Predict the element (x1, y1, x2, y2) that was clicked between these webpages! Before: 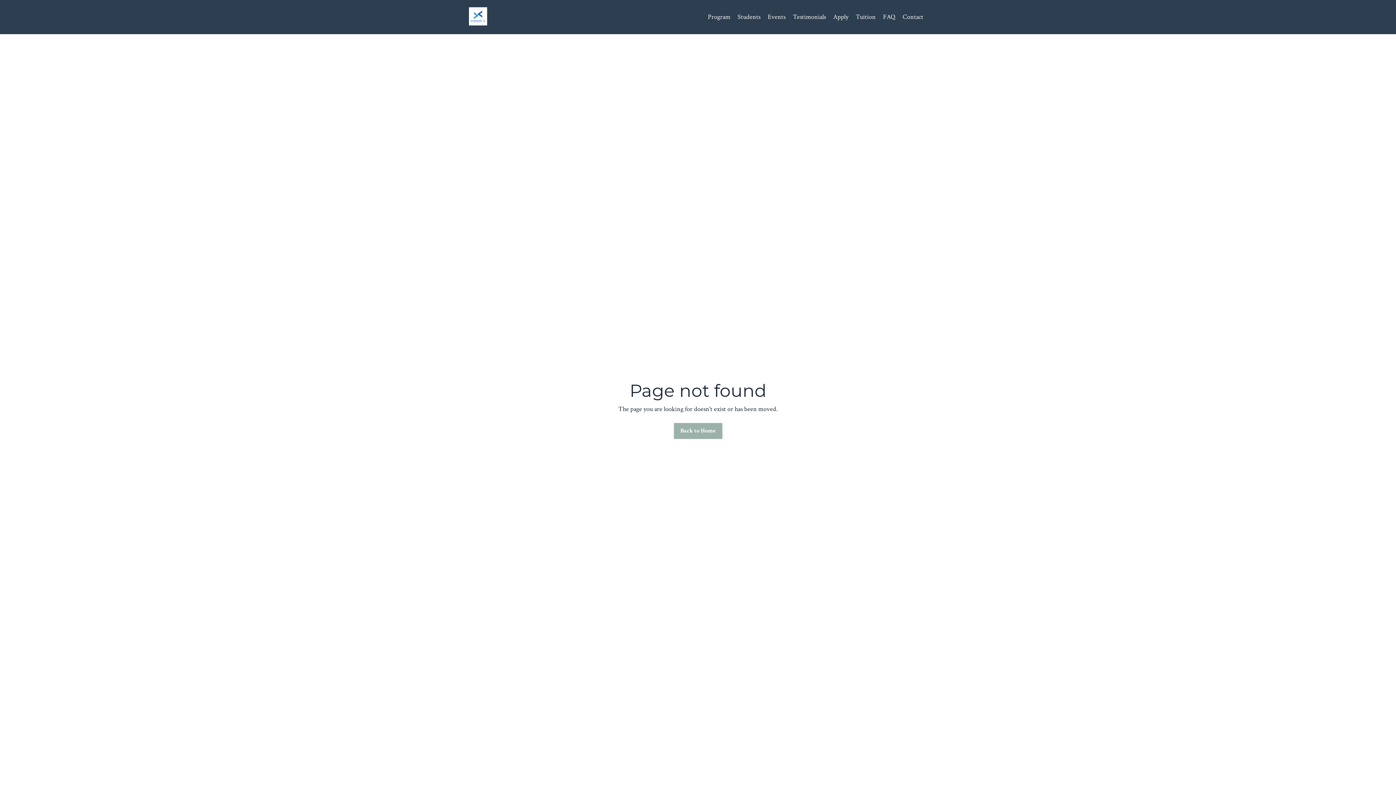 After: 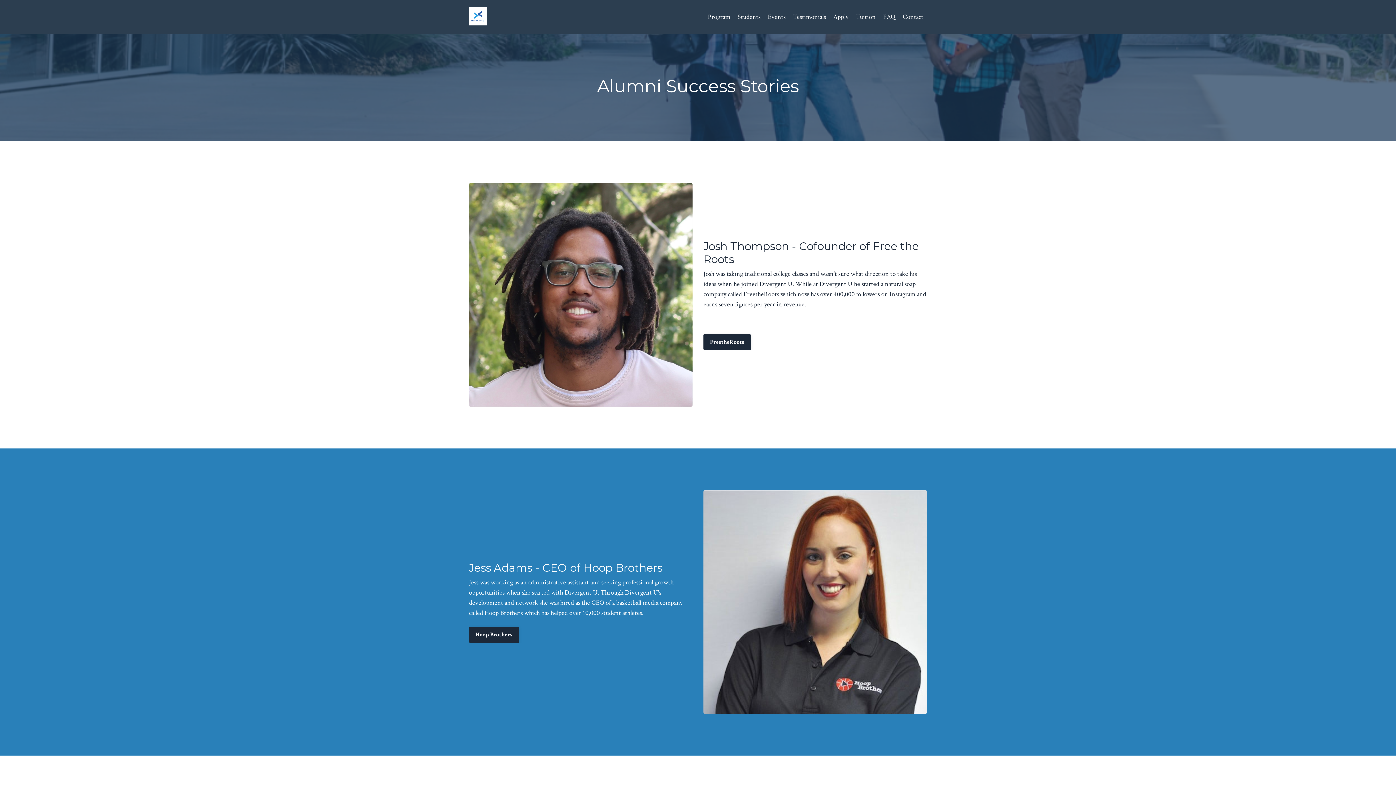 Action: label: Testimonials bbox: (793, 12, 826, 22)